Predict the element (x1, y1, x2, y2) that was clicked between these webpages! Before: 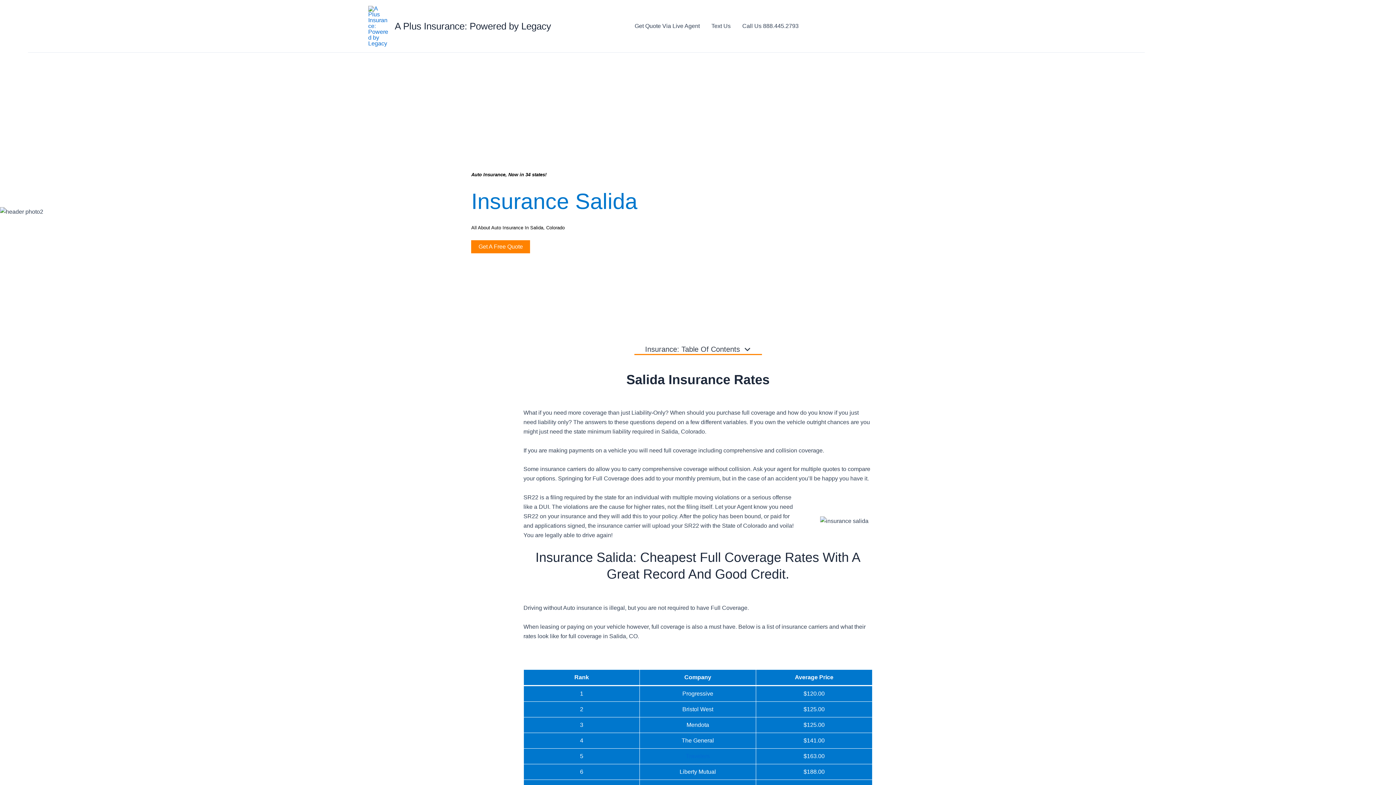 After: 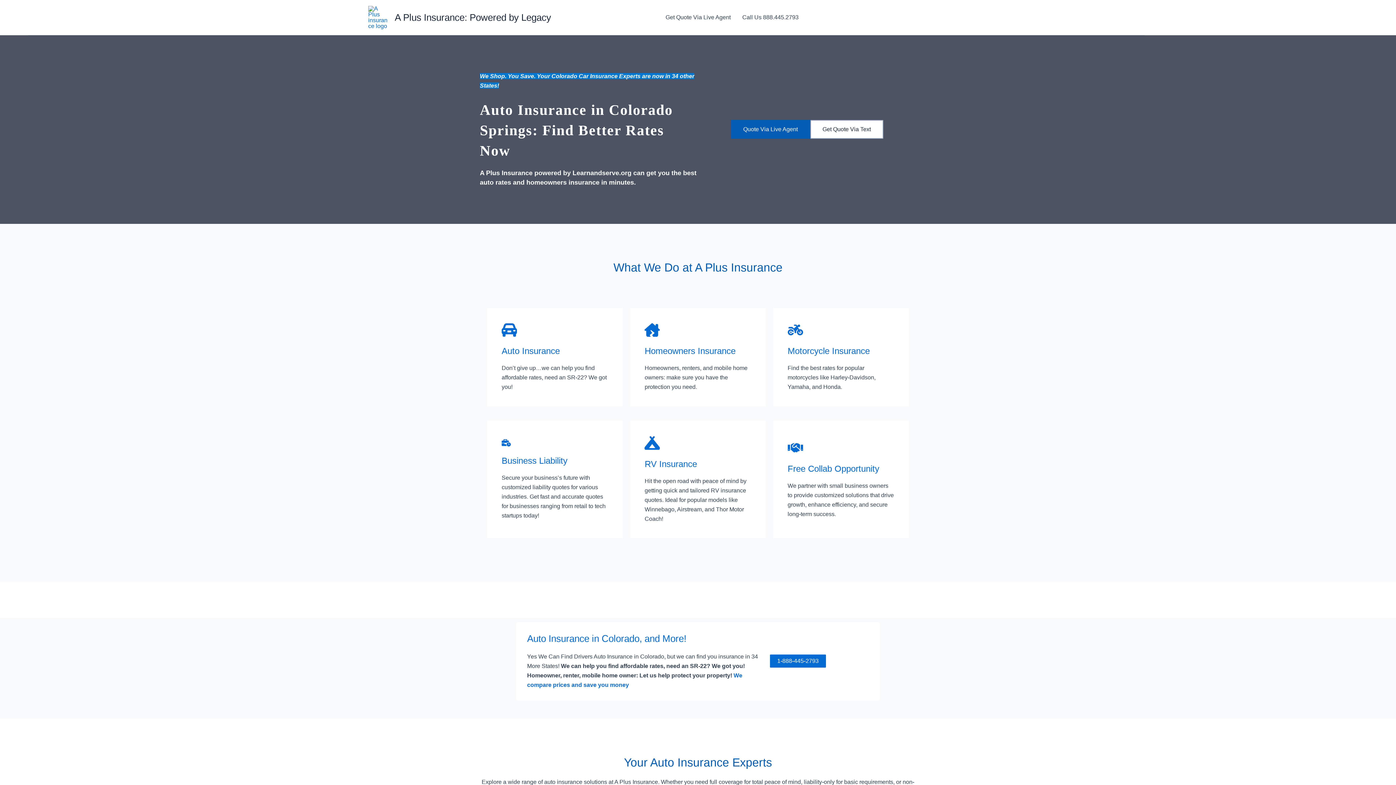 Action: bbox: (368, 22, 389, 28)